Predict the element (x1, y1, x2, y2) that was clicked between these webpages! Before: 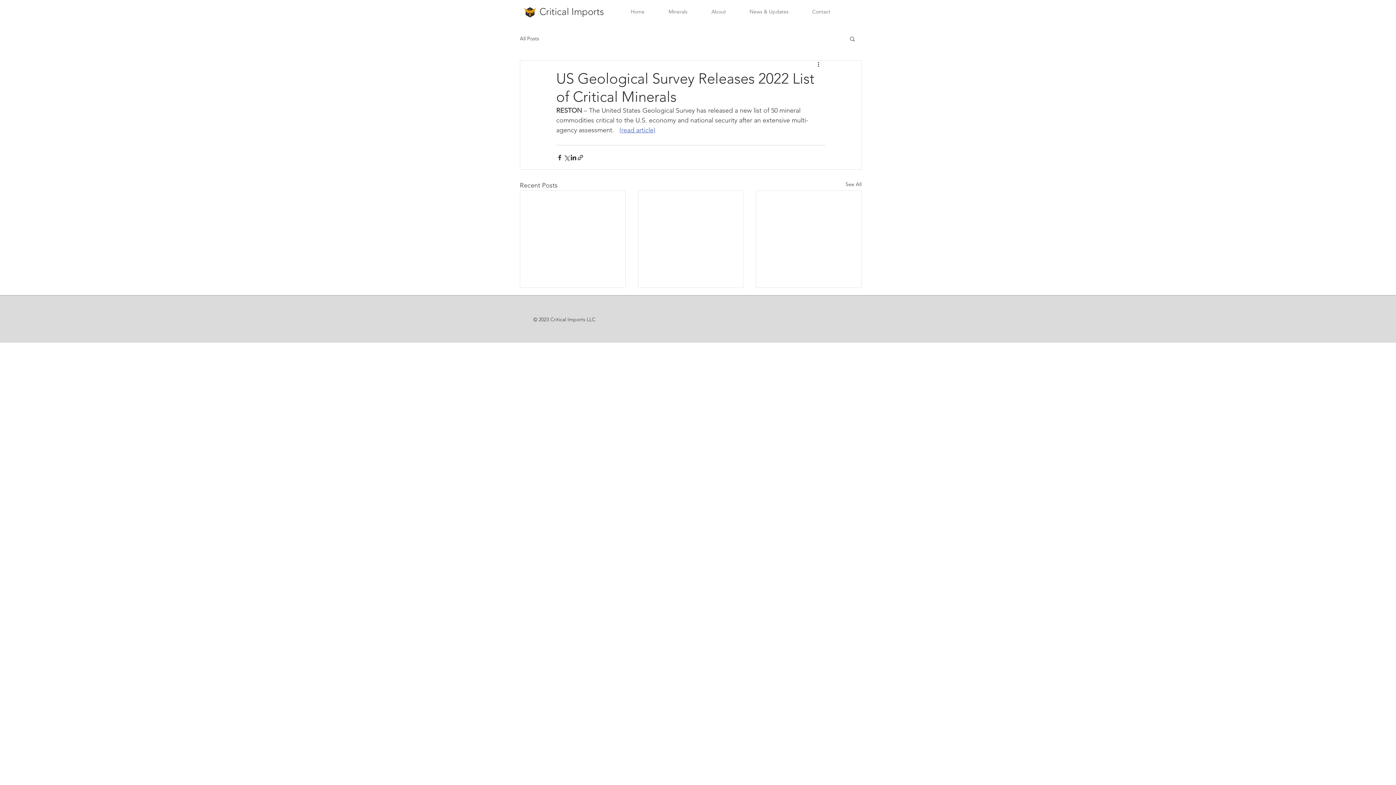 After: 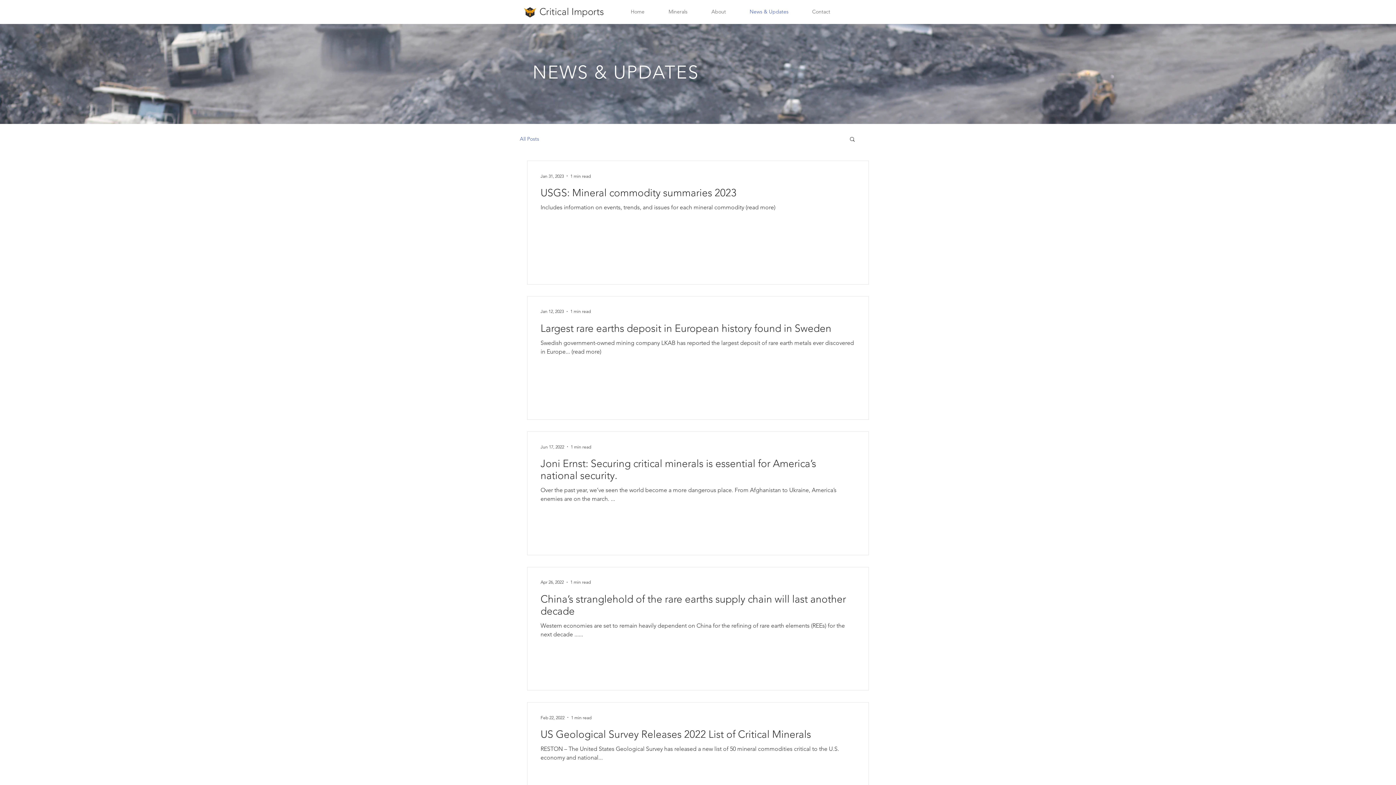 Action: label: All Posts bbox: (520, 35, 539, 42)